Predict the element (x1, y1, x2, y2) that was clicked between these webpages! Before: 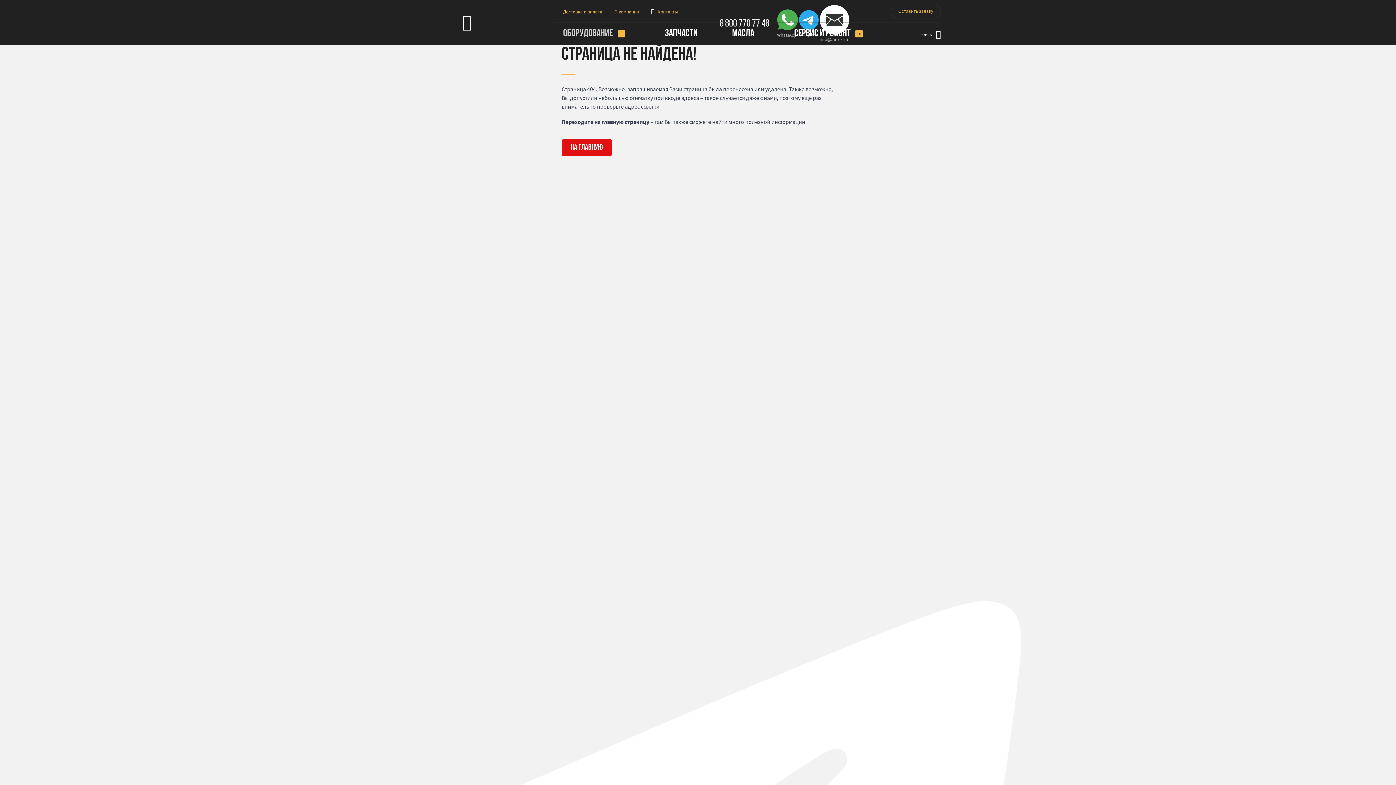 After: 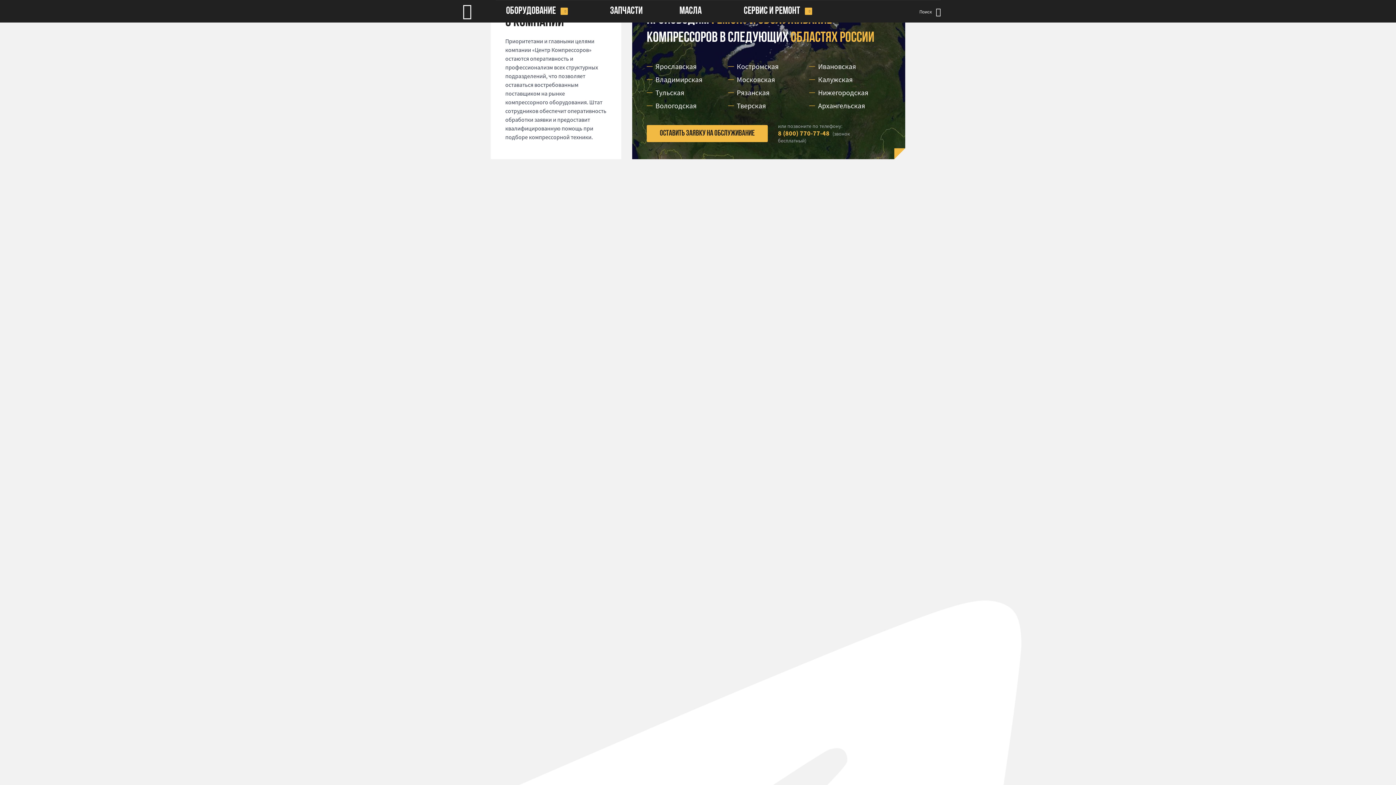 Action: bbox: (614, 8, 639, 15) label: О компании